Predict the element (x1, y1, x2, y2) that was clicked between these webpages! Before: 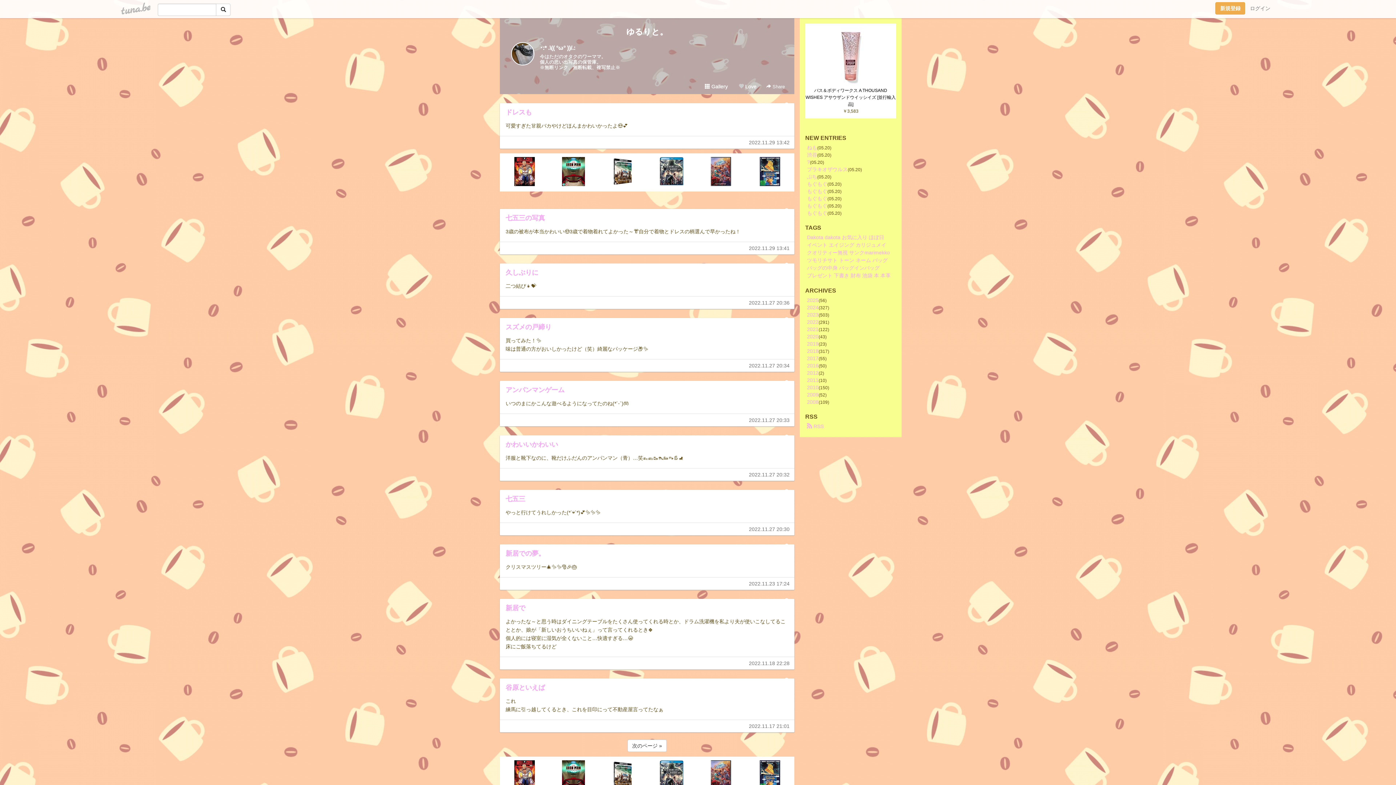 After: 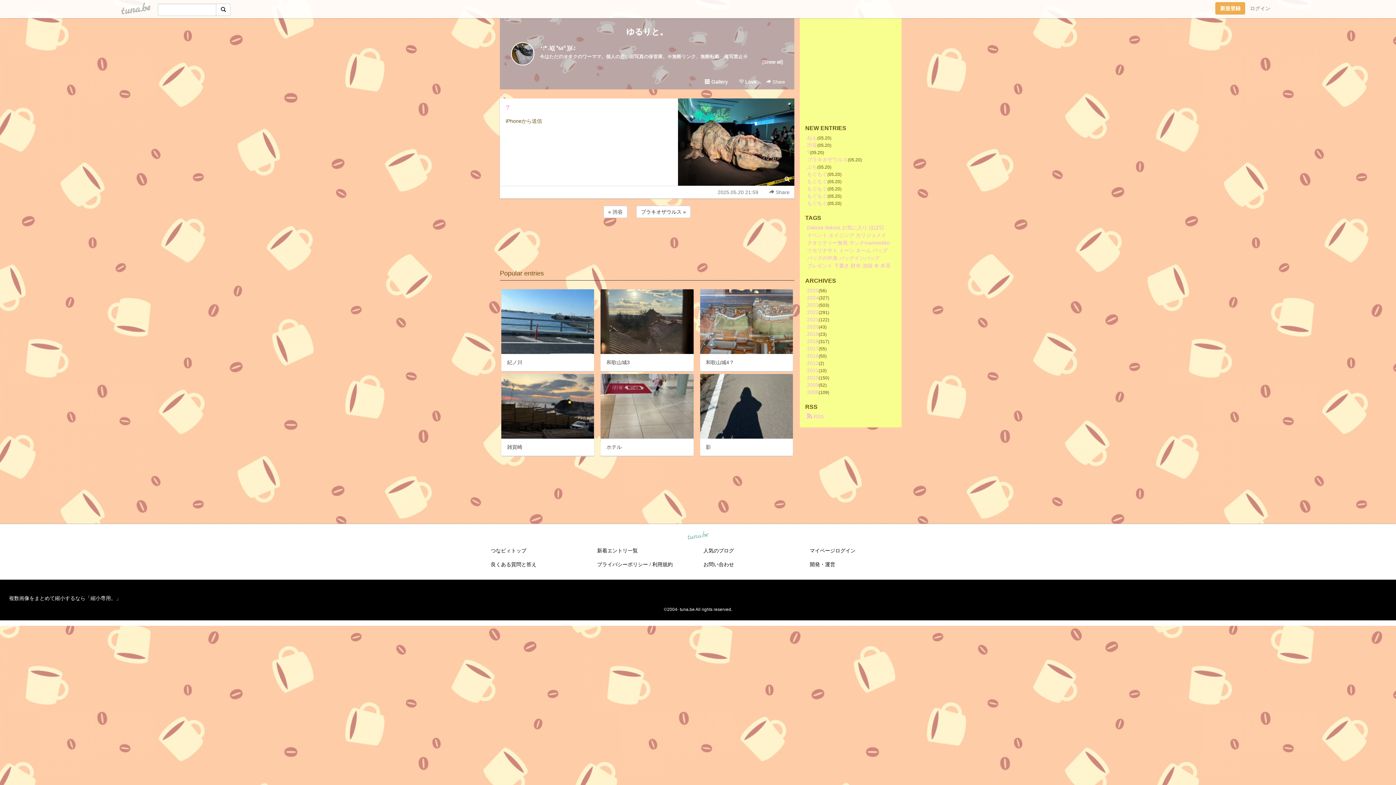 Action: bbox: (807, 159, 810, 165) label: ?